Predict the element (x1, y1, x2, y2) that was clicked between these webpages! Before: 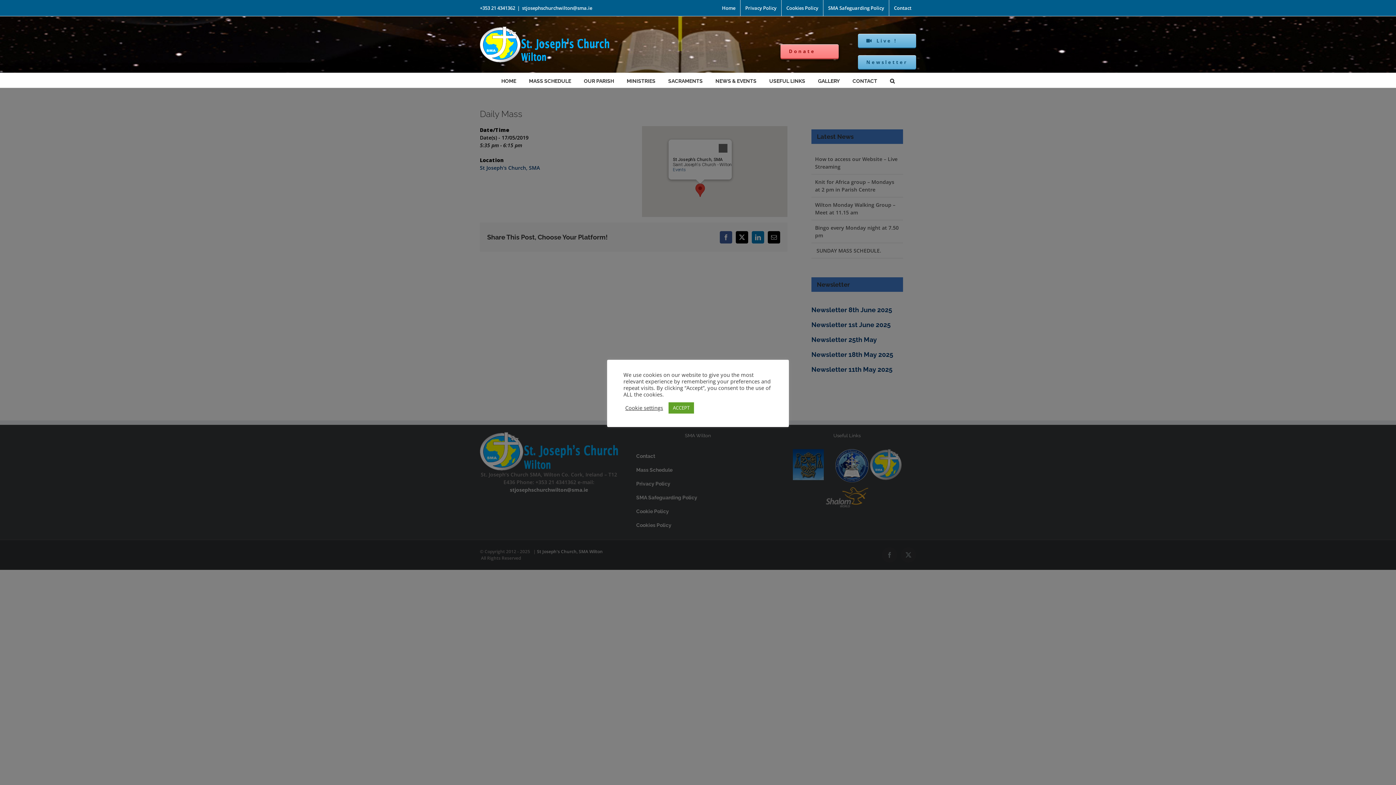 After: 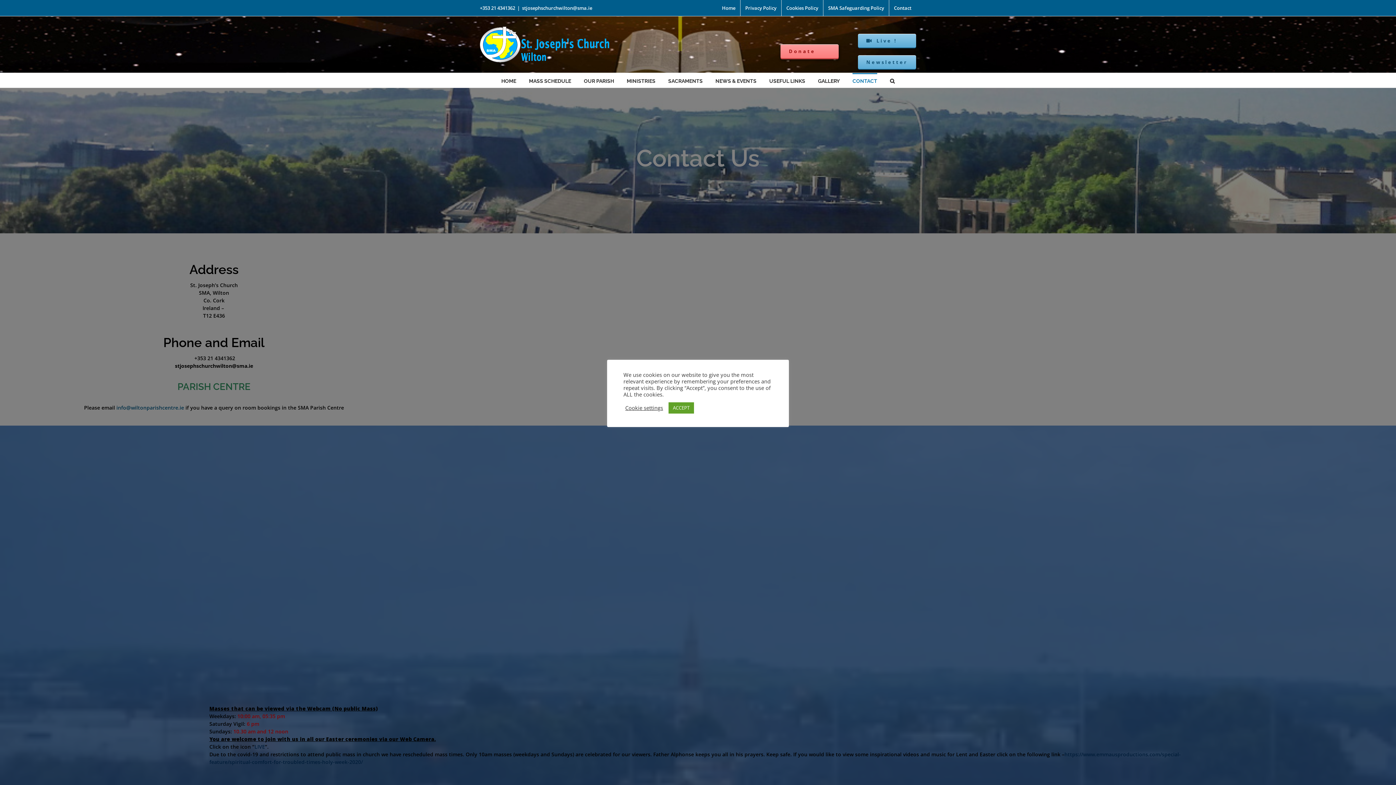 Action: label: CONTACT bbox: (852, 73, 877, 87)